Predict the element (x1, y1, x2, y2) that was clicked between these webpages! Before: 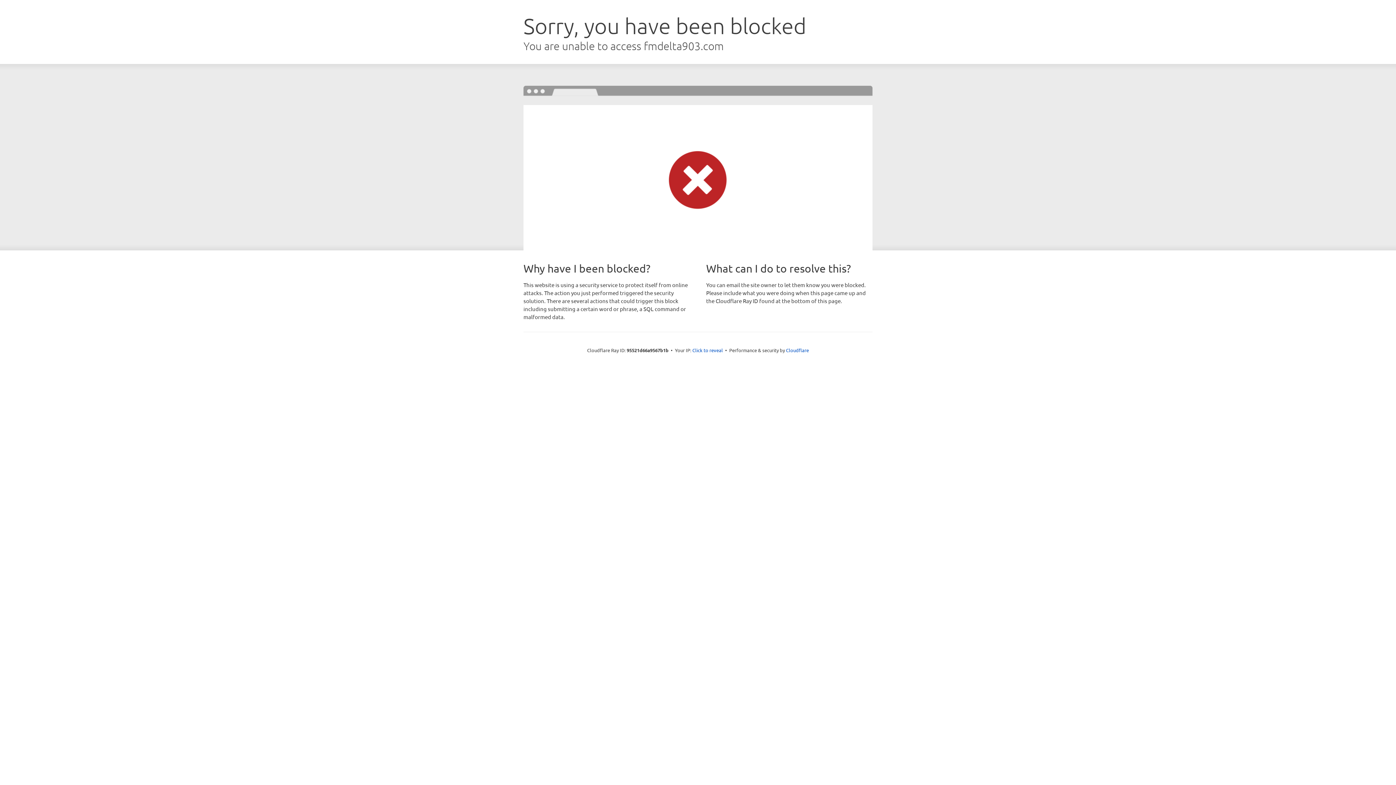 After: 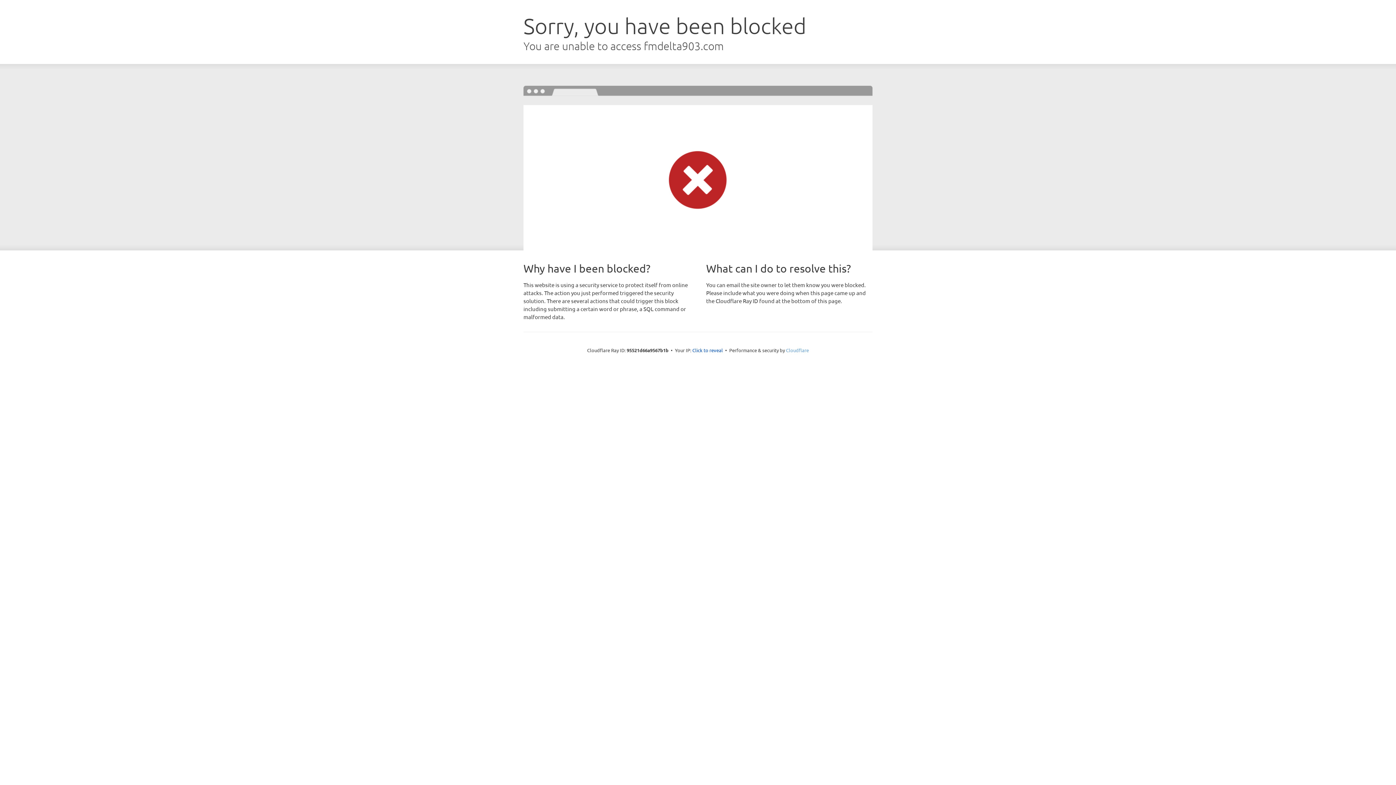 Action: label: Cloudflare bbox: (786, 347, 809, 353)